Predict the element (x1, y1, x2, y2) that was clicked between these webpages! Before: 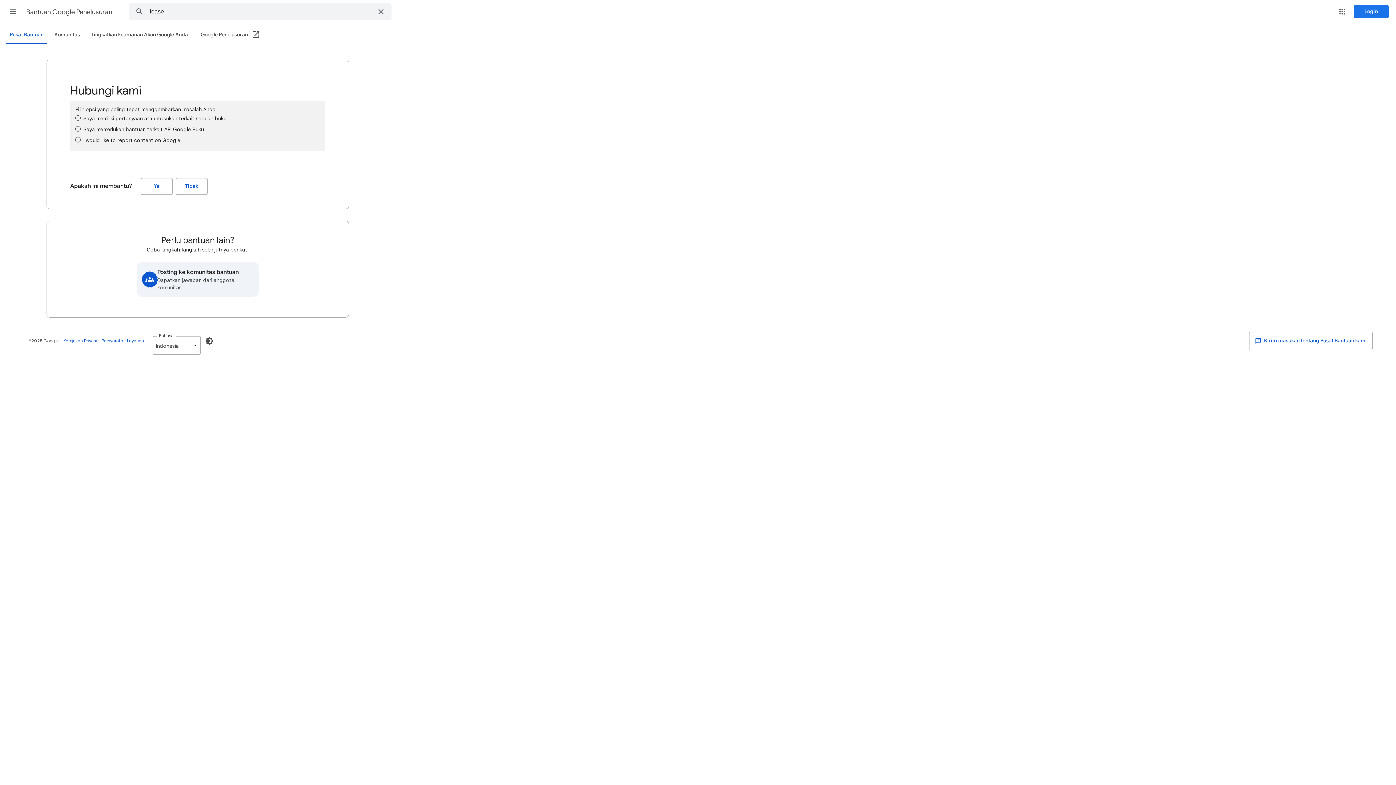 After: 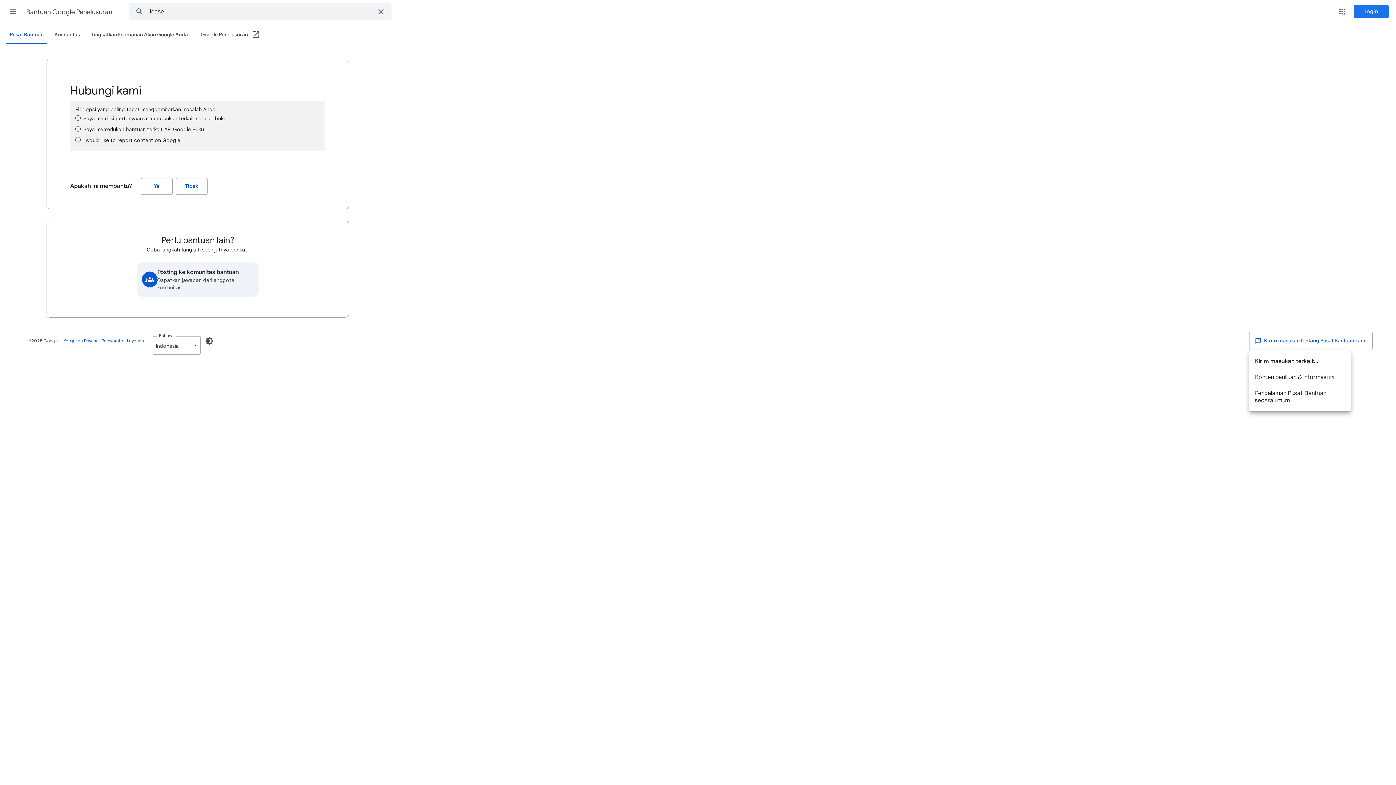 Action: bbox: (1249, 332, 1373, 350) label:  Kirim masukan tentang Pusat Bantuan kami